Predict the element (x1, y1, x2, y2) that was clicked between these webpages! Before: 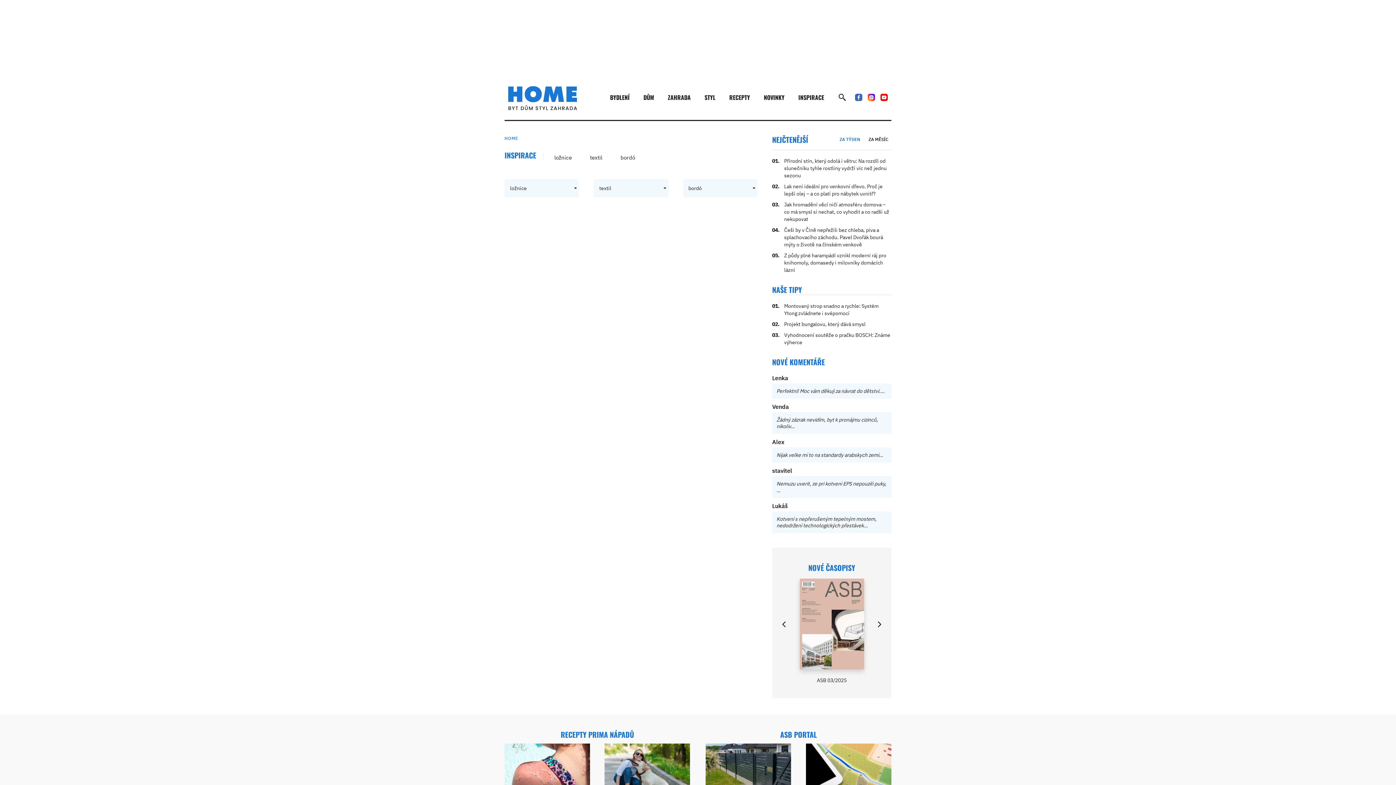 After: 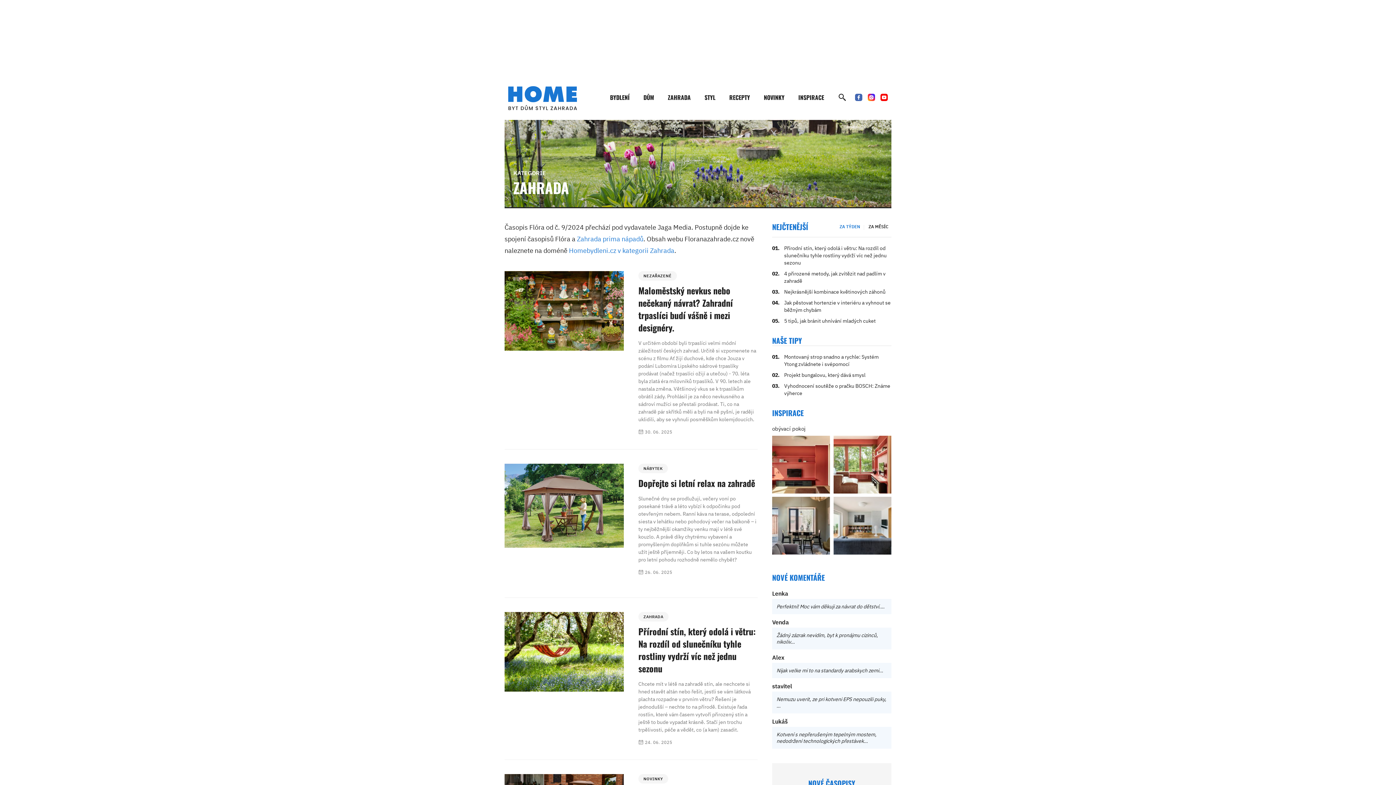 Action: bbox: (668, 86, 690, 108) label: ZAHRADA